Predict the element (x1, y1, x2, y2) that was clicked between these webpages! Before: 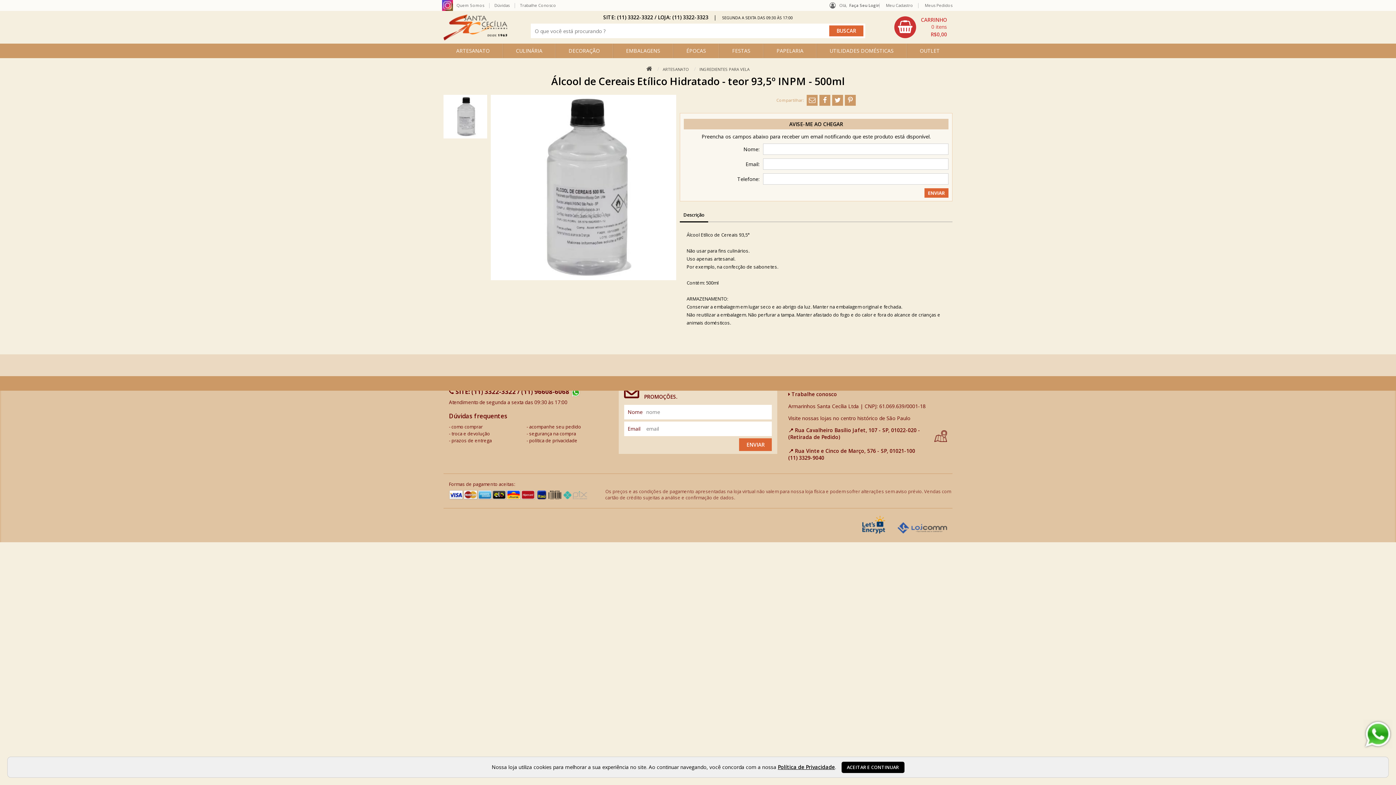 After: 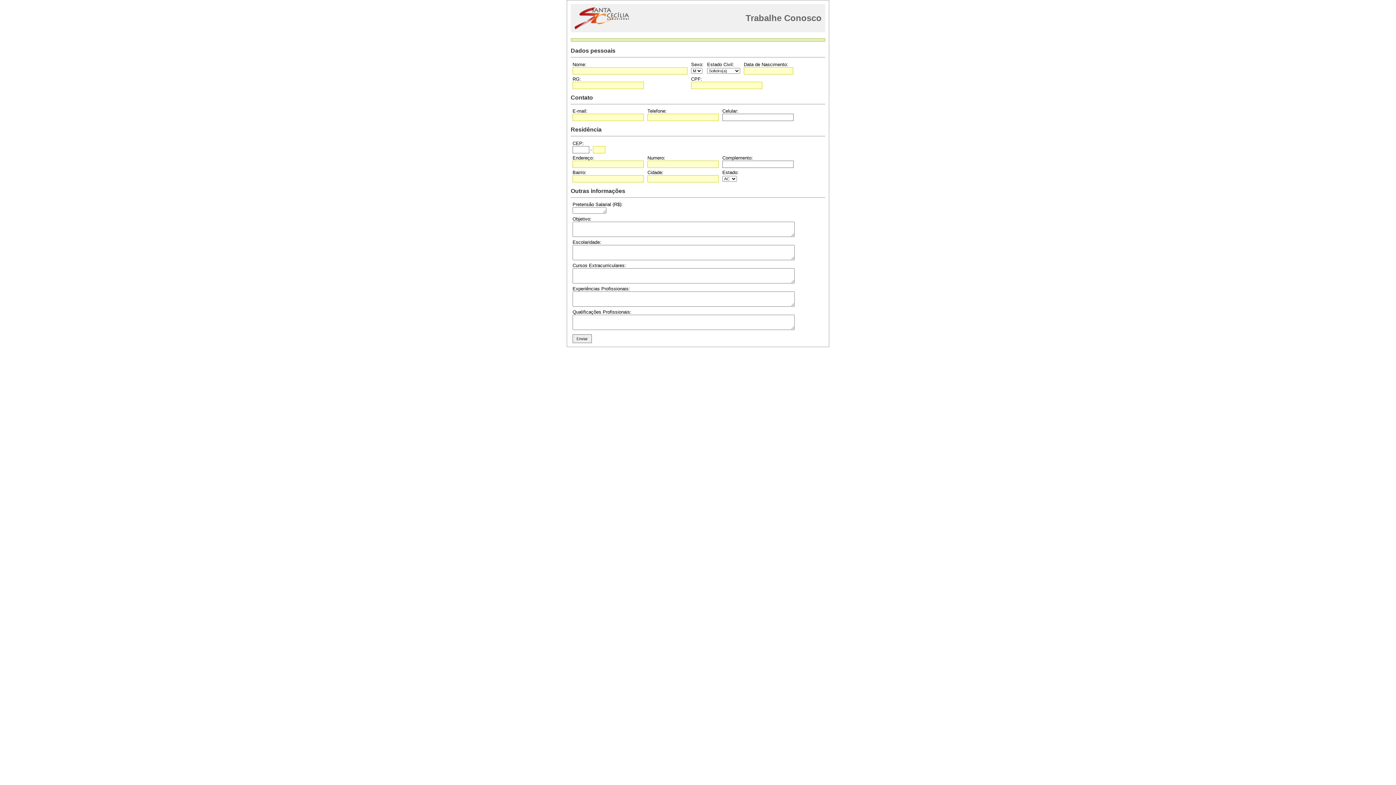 Action: bbox: (788, 390, 837, 397) label:  Trabalhe conosco